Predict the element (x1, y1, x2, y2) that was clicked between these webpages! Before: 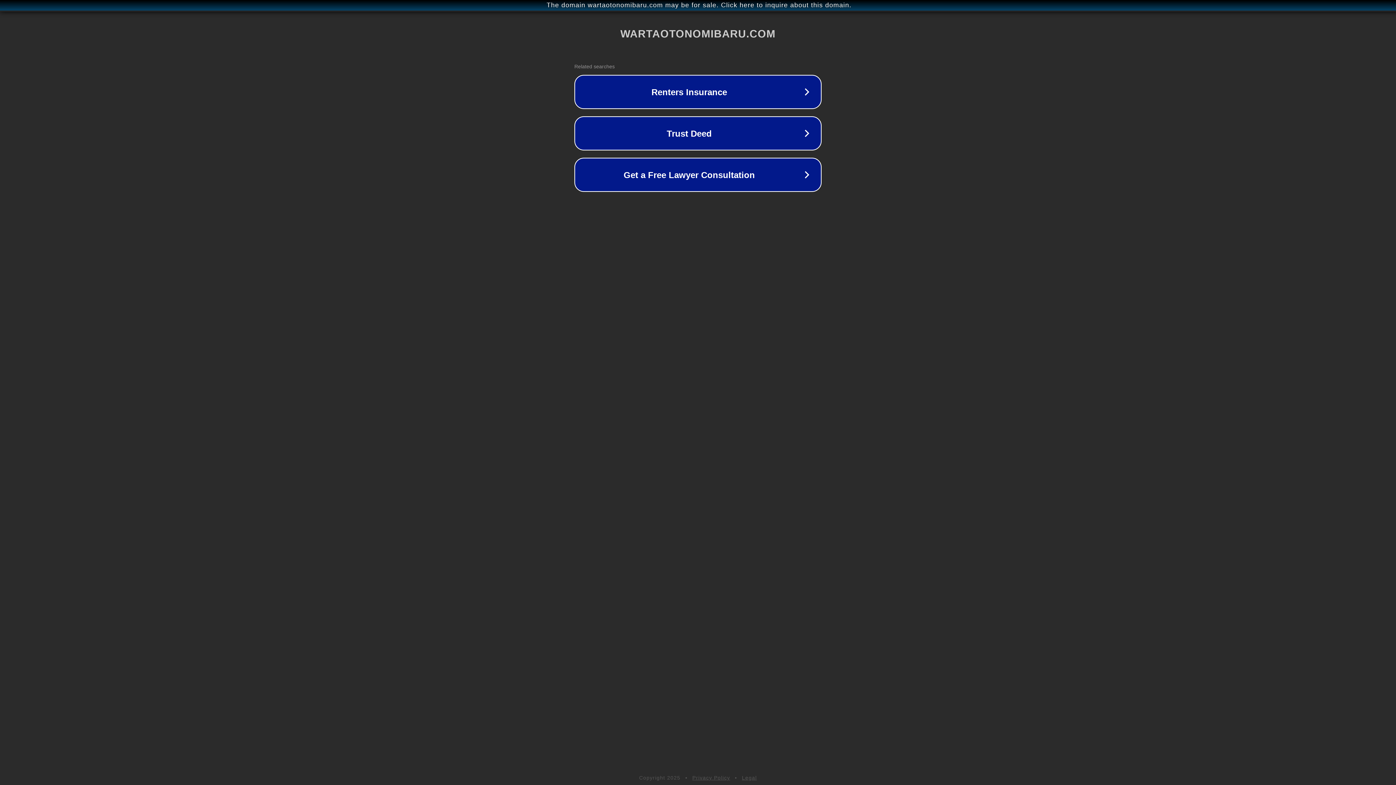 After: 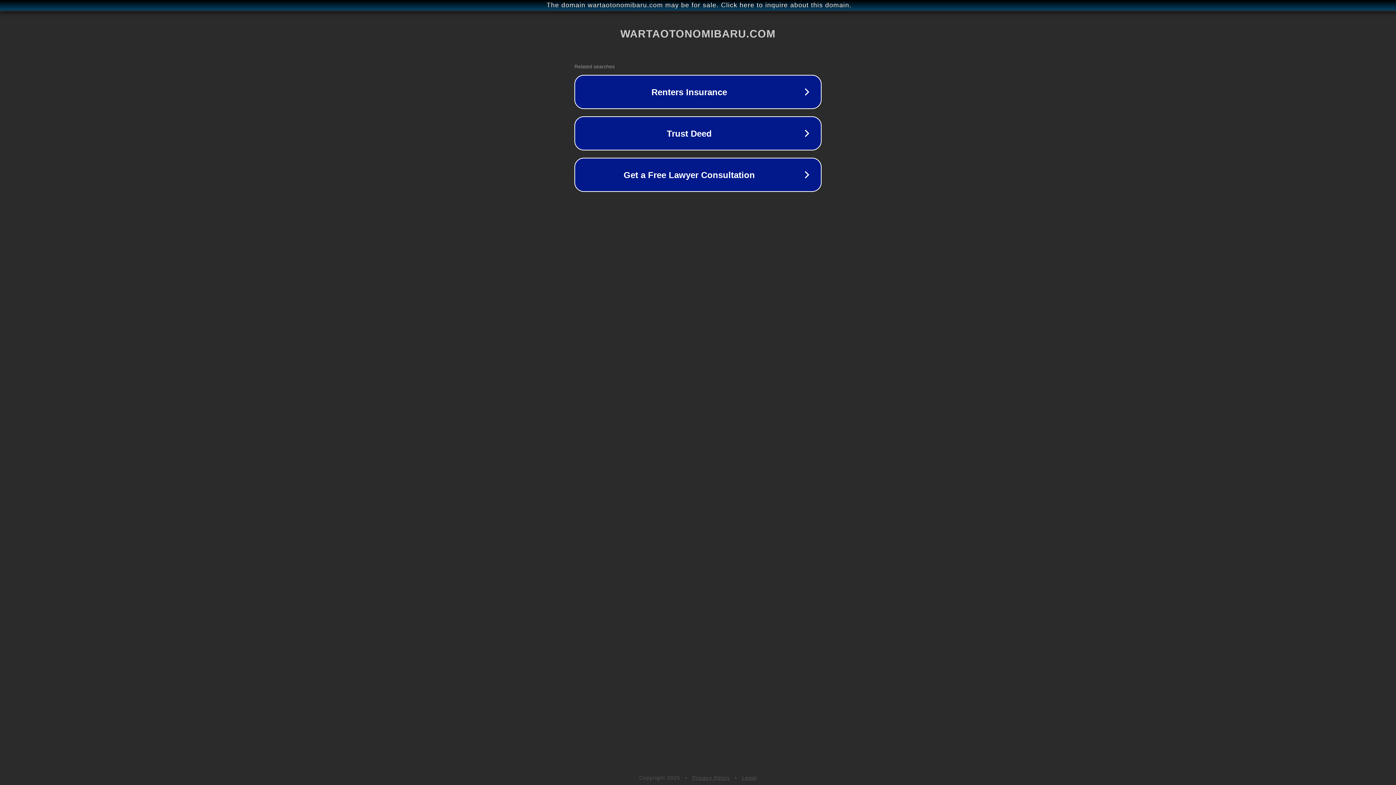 Action: bbox: (692, 775, 730, 781) label: Privacy Policy